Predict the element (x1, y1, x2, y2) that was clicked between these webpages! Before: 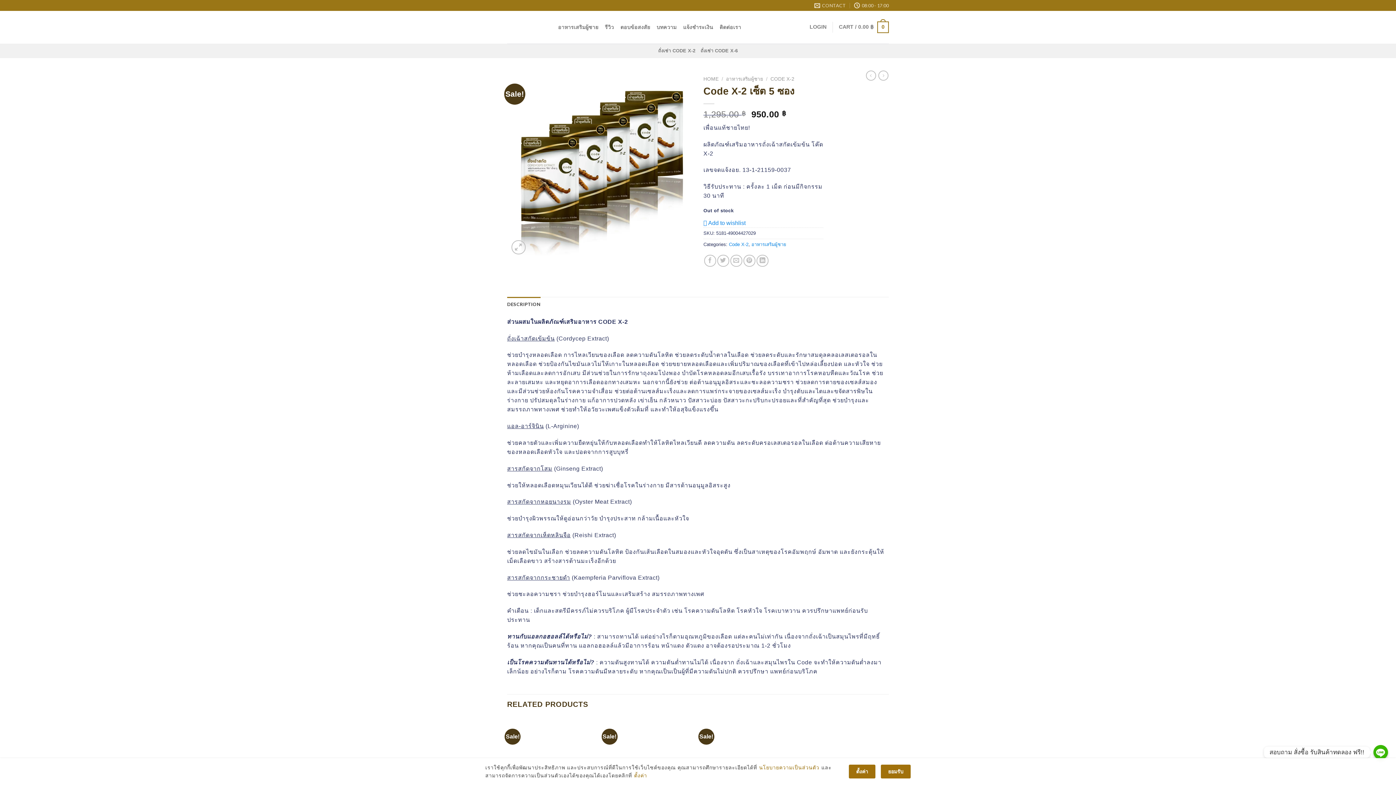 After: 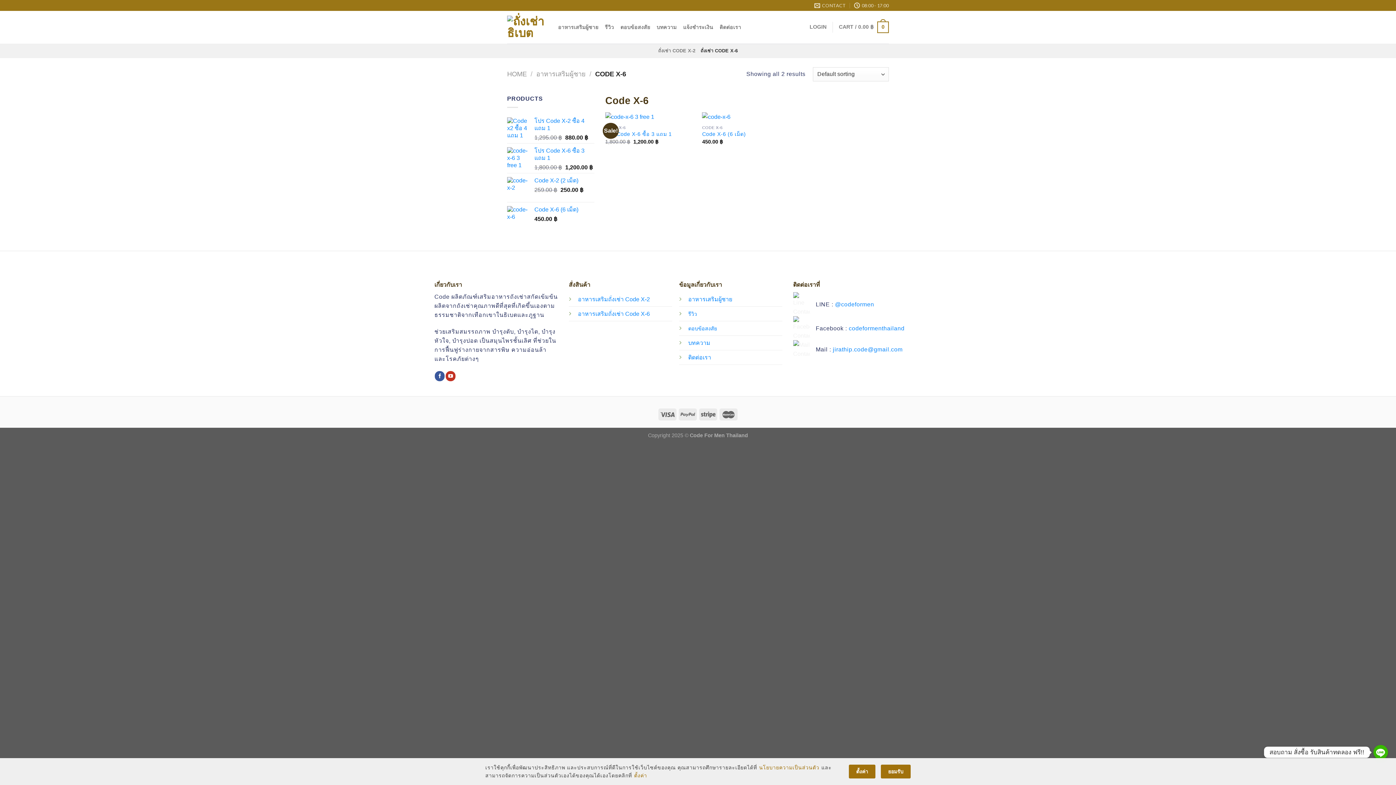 Action: label: ถั่งเช่า CODE X-6 bbox: (700, 43, 738, 58)